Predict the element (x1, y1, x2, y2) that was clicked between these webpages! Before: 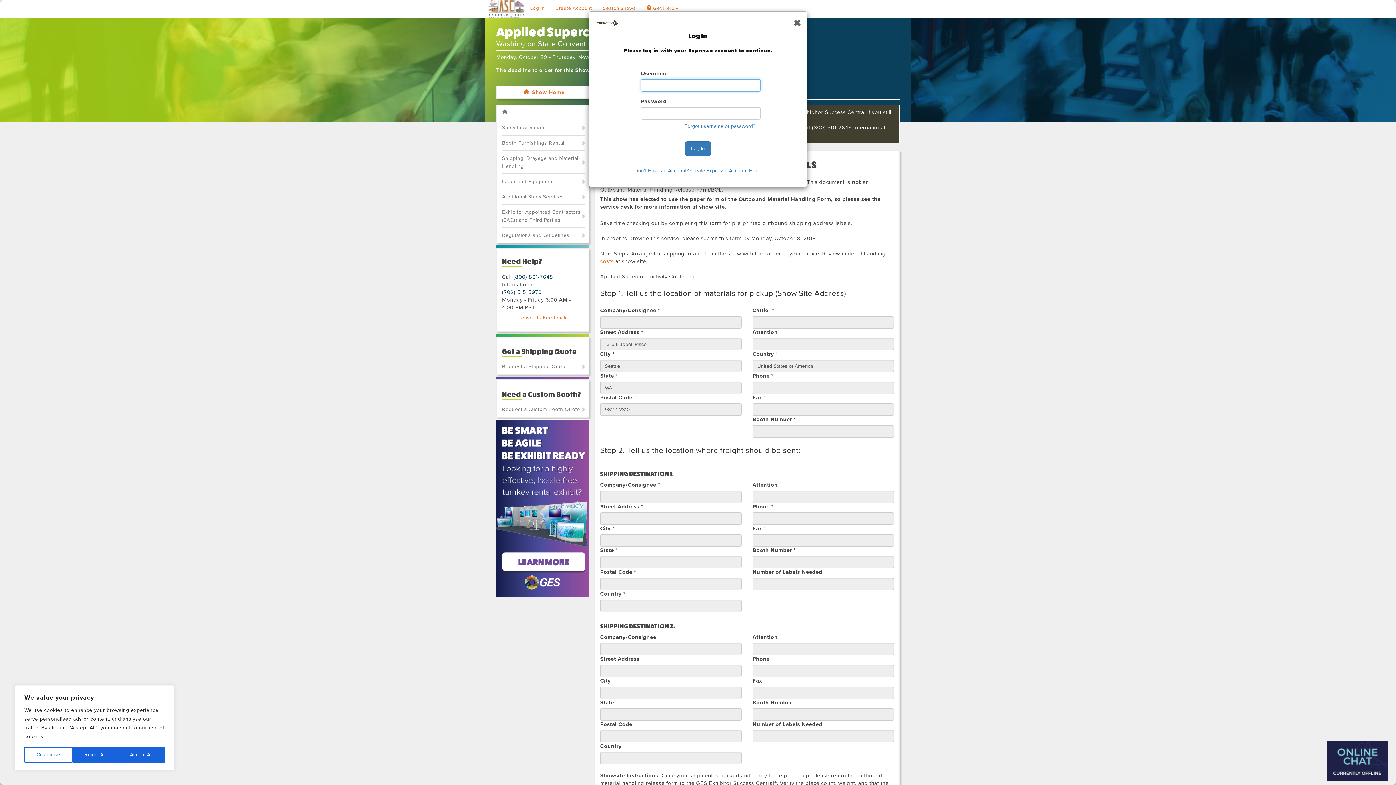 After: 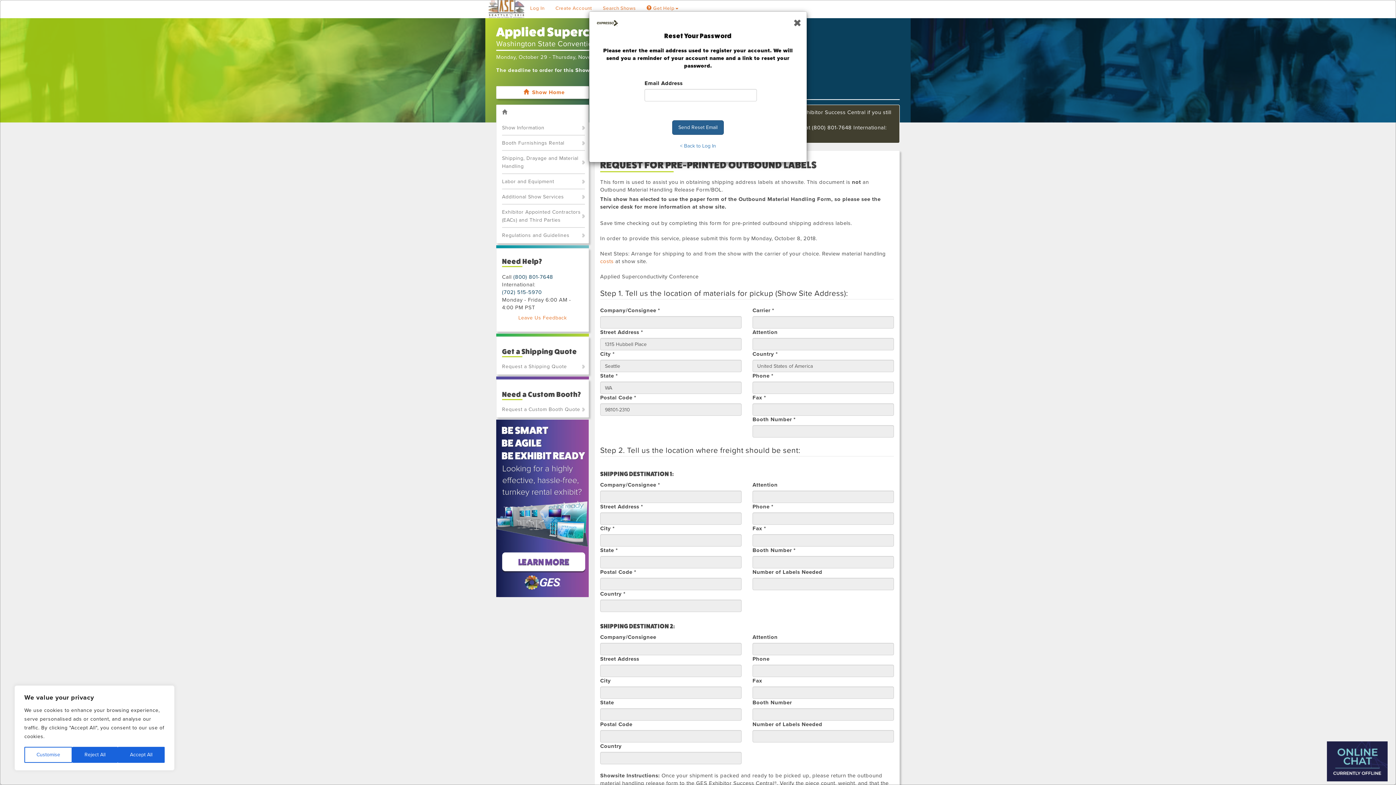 Action: label: Forgot username or password? bbox: (679, 120, 759, 132)